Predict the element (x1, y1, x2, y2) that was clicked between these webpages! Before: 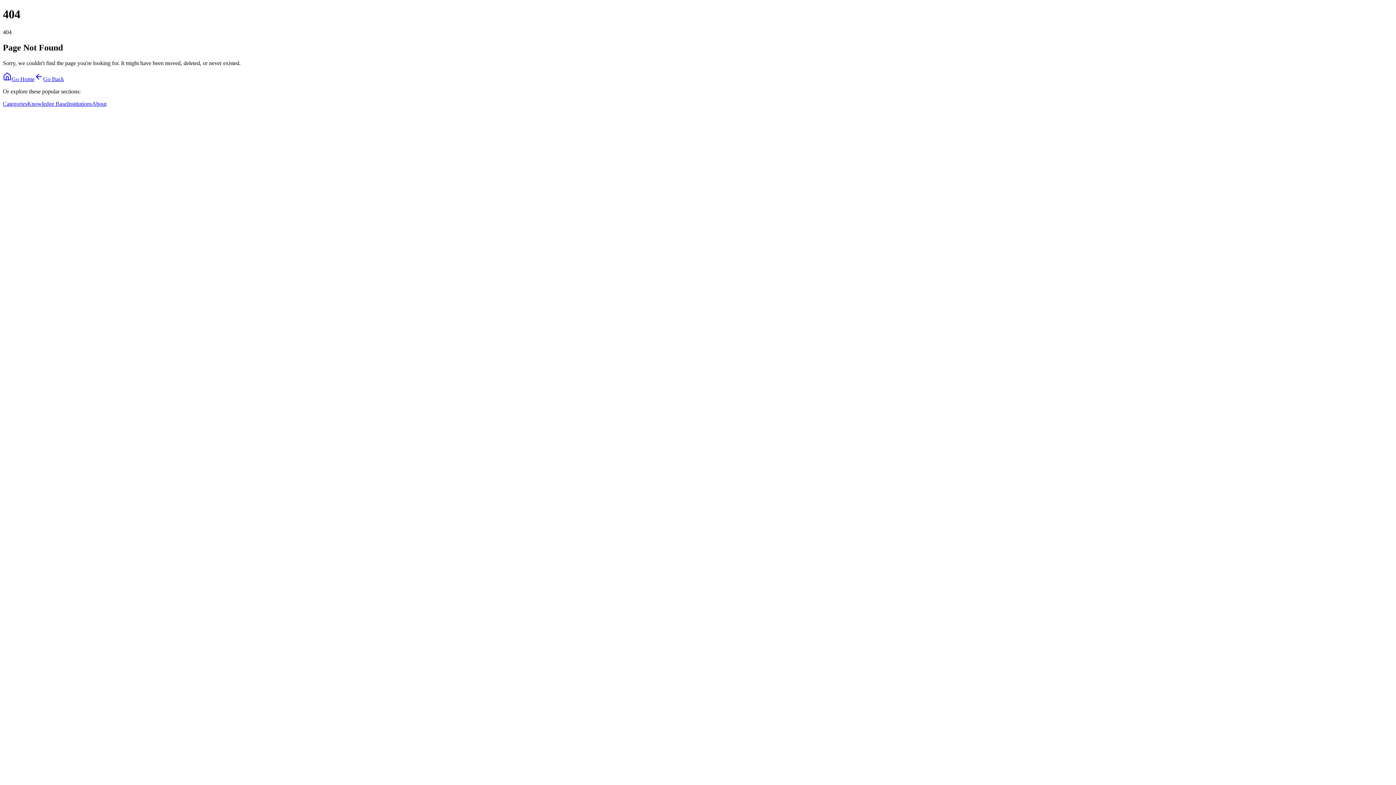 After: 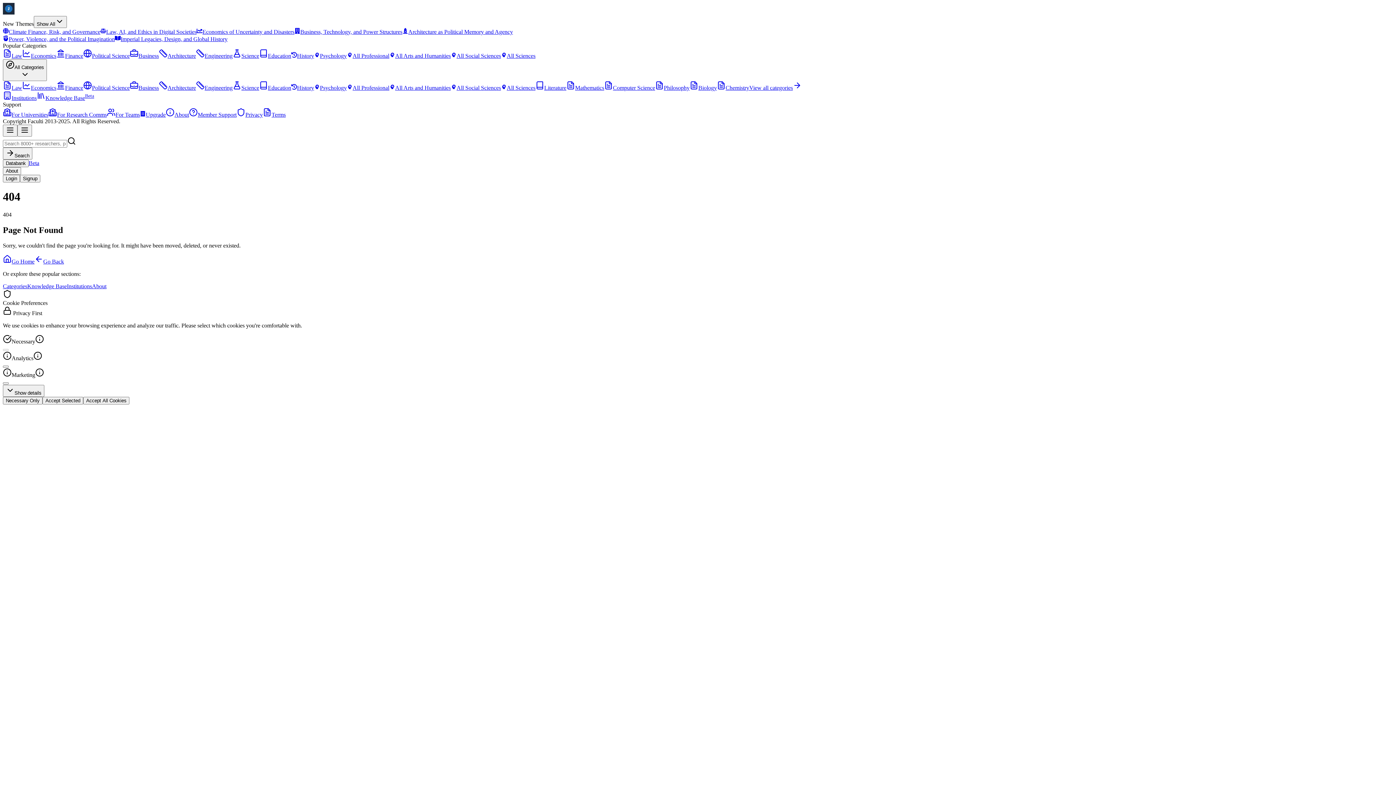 Action: bbox: (66, 100, 92, 106) label: Institutions